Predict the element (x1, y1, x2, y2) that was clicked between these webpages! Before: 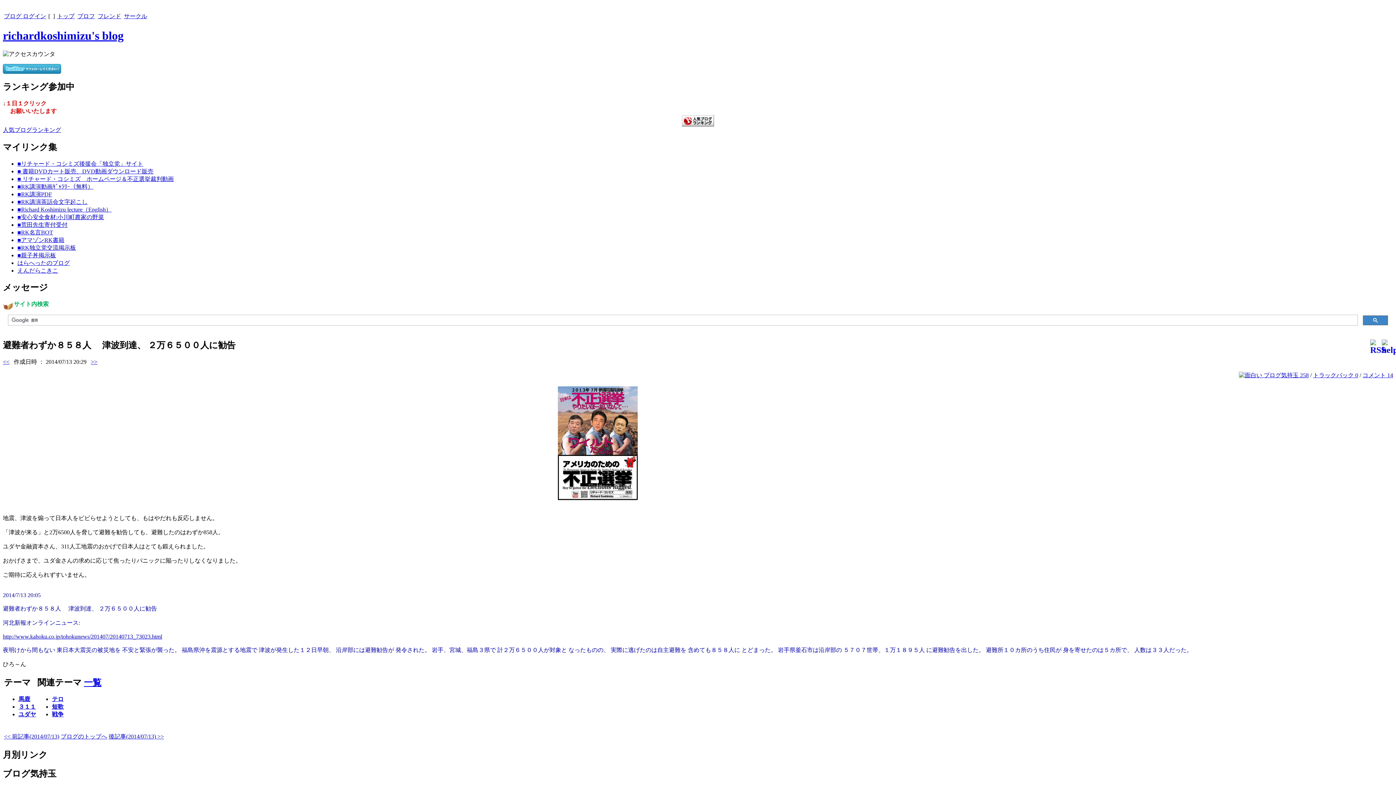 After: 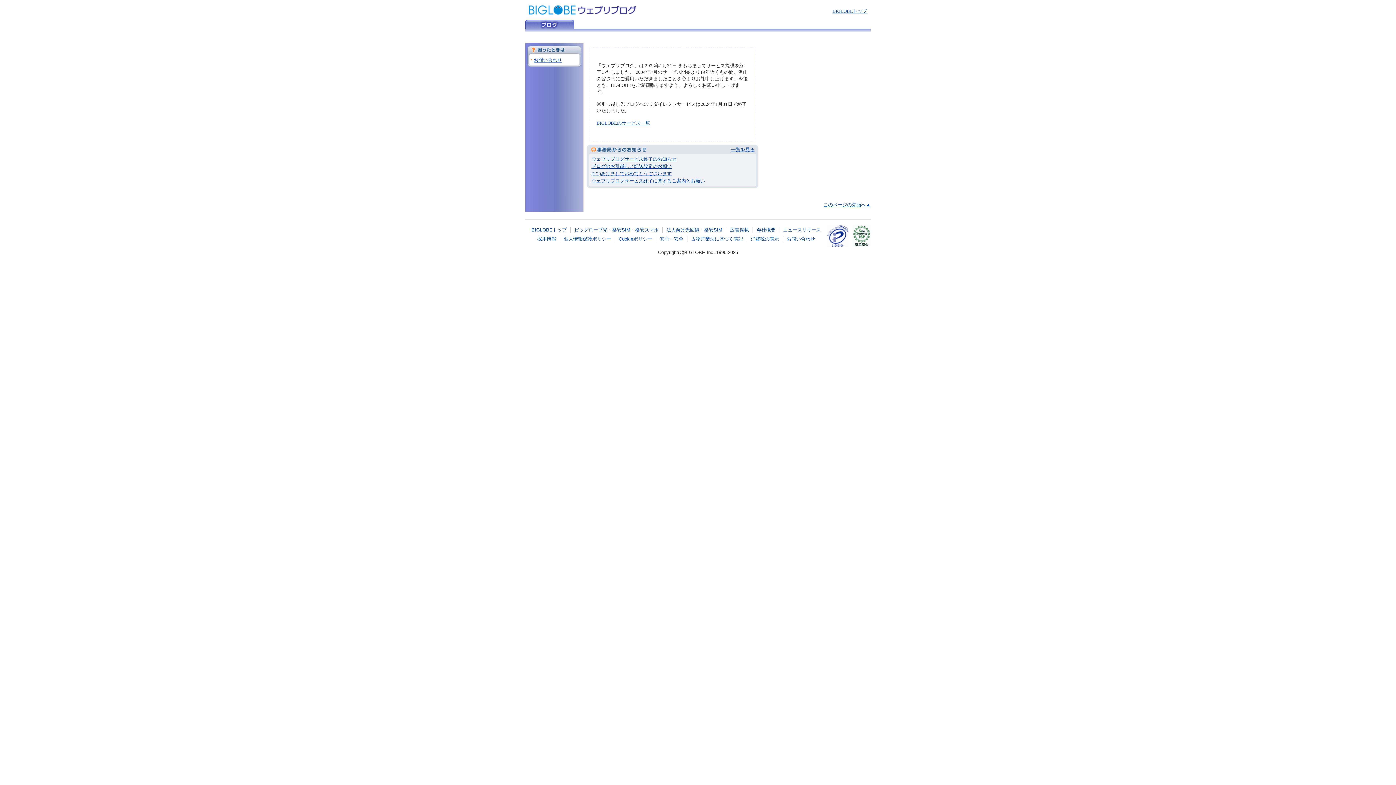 Action: label: はらへったのブログ bbox: (17, 259, 69, 266)